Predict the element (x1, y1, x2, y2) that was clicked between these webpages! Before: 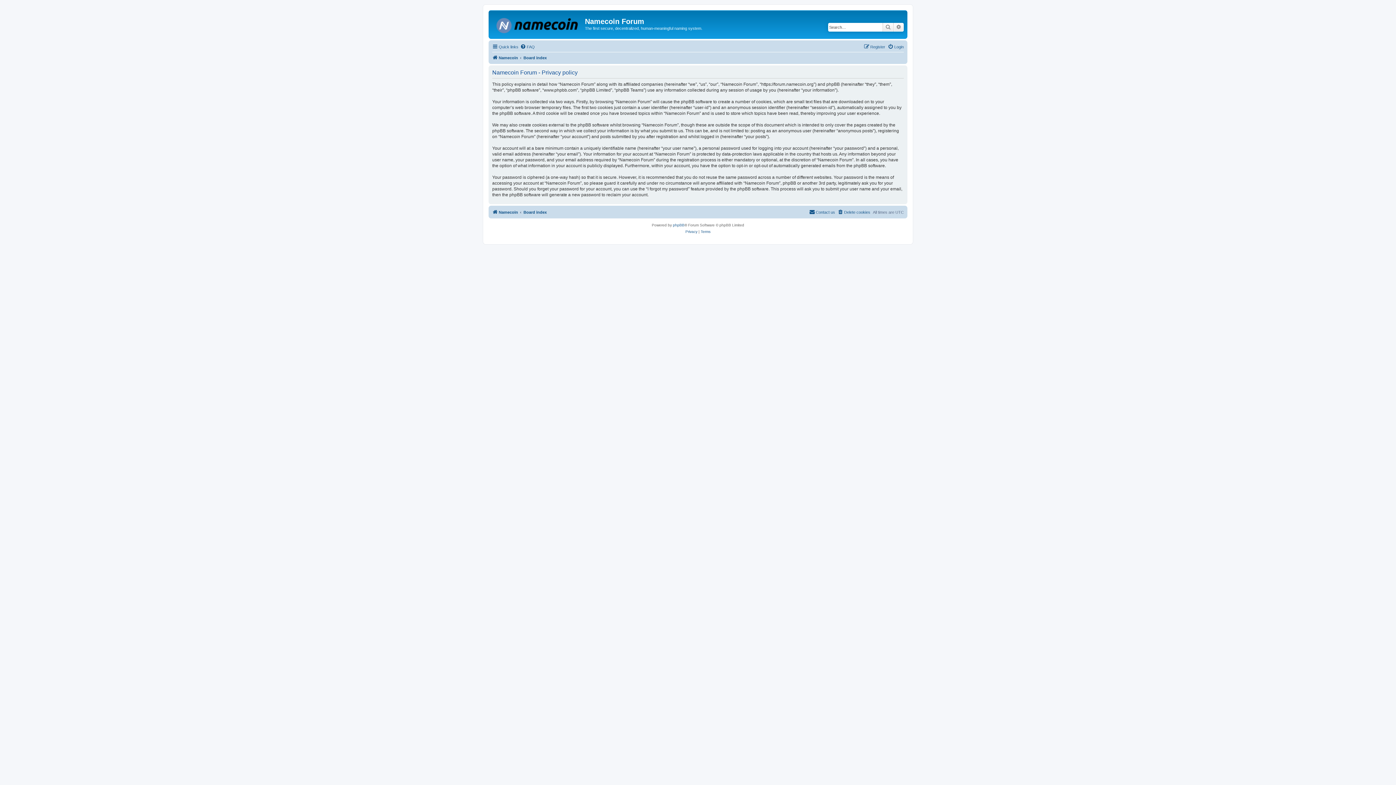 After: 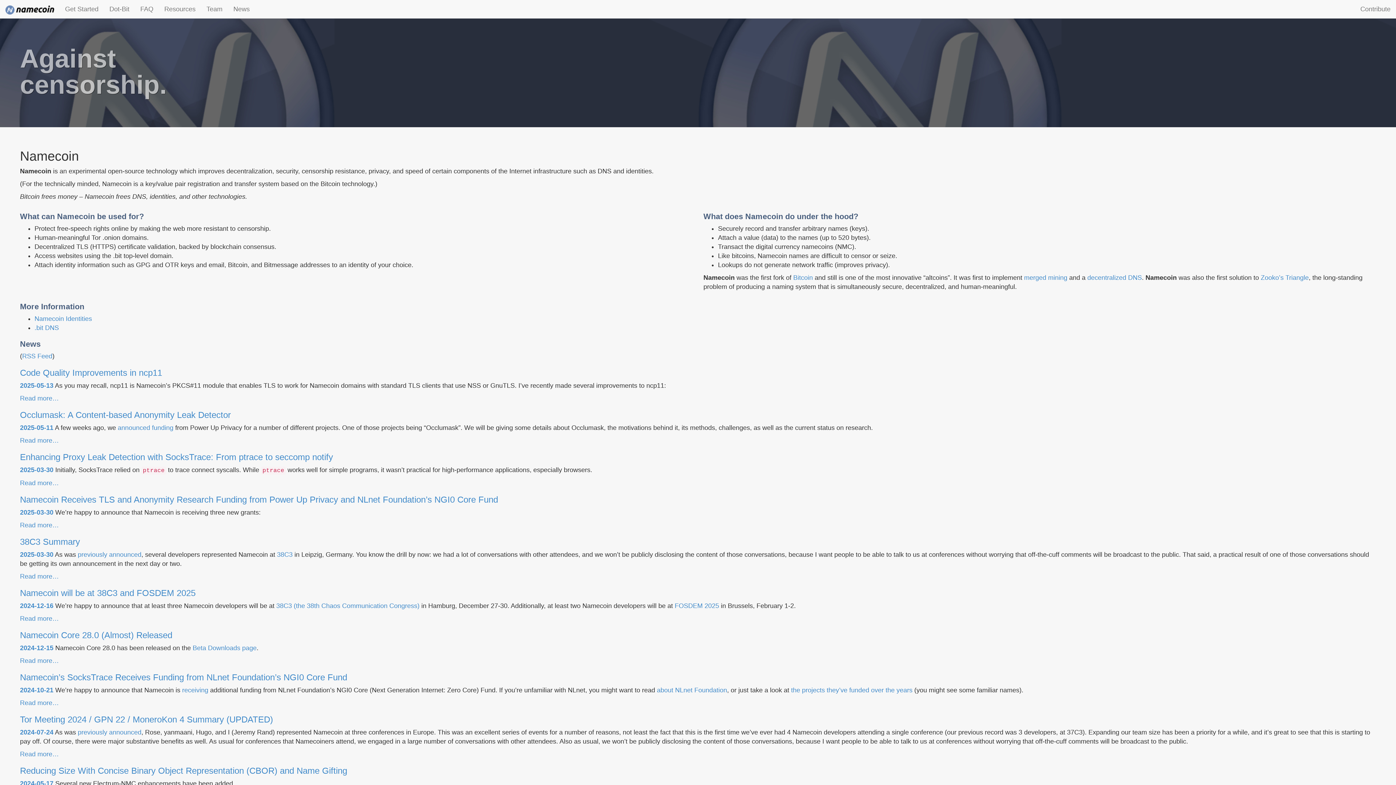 Action: bbox: (492, 207, 518, 216) label: Namecoin